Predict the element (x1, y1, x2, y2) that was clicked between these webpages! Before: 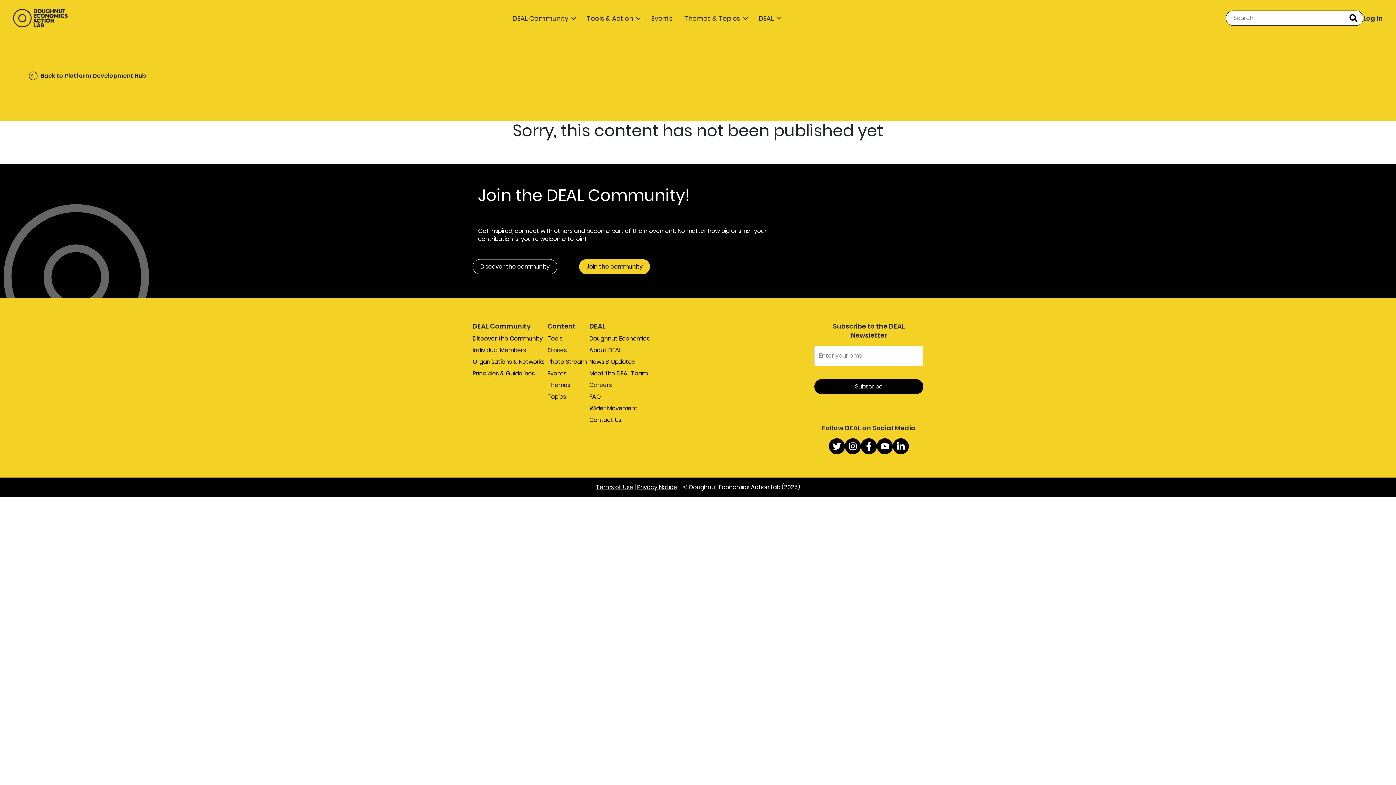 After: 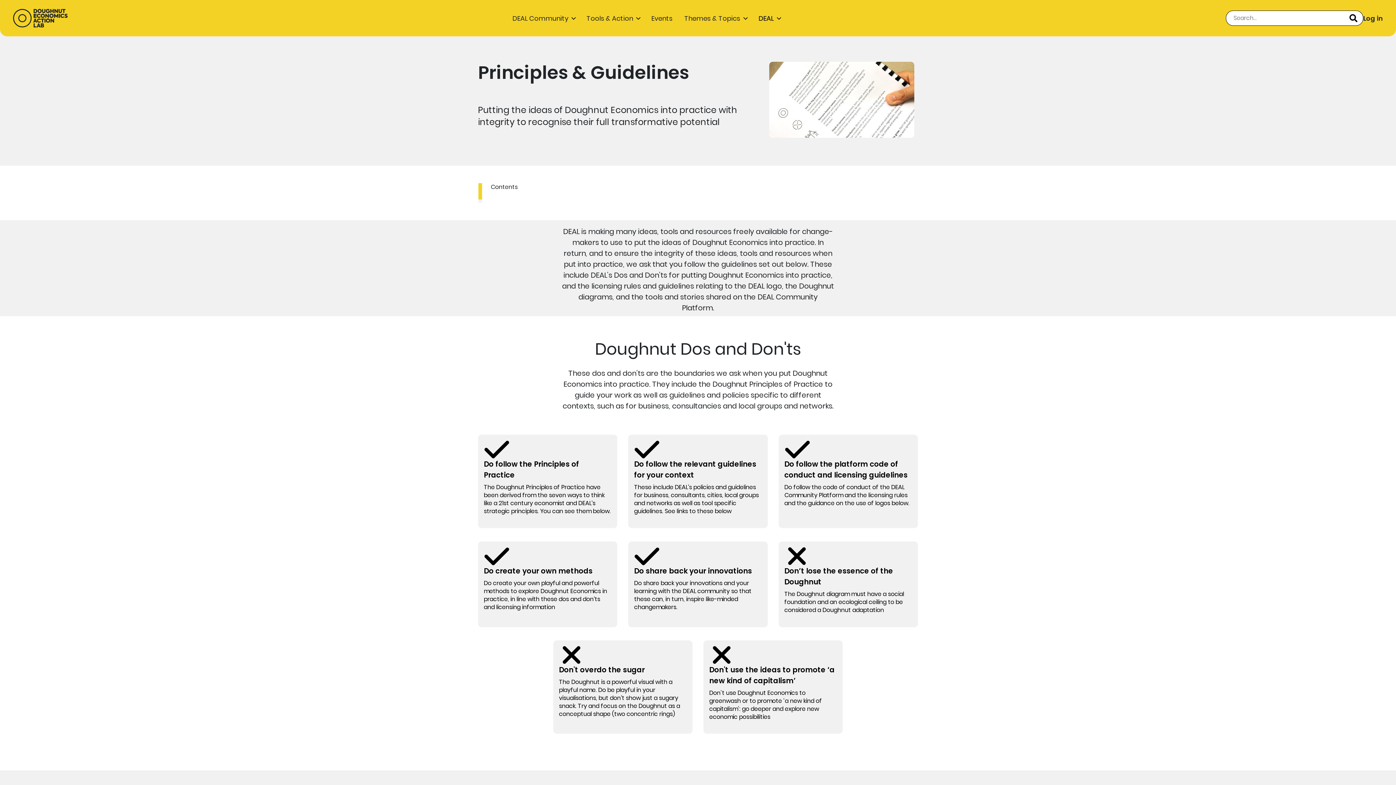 Action: label: Principles & Guidelines bbox: (472, 366, 547, 377)